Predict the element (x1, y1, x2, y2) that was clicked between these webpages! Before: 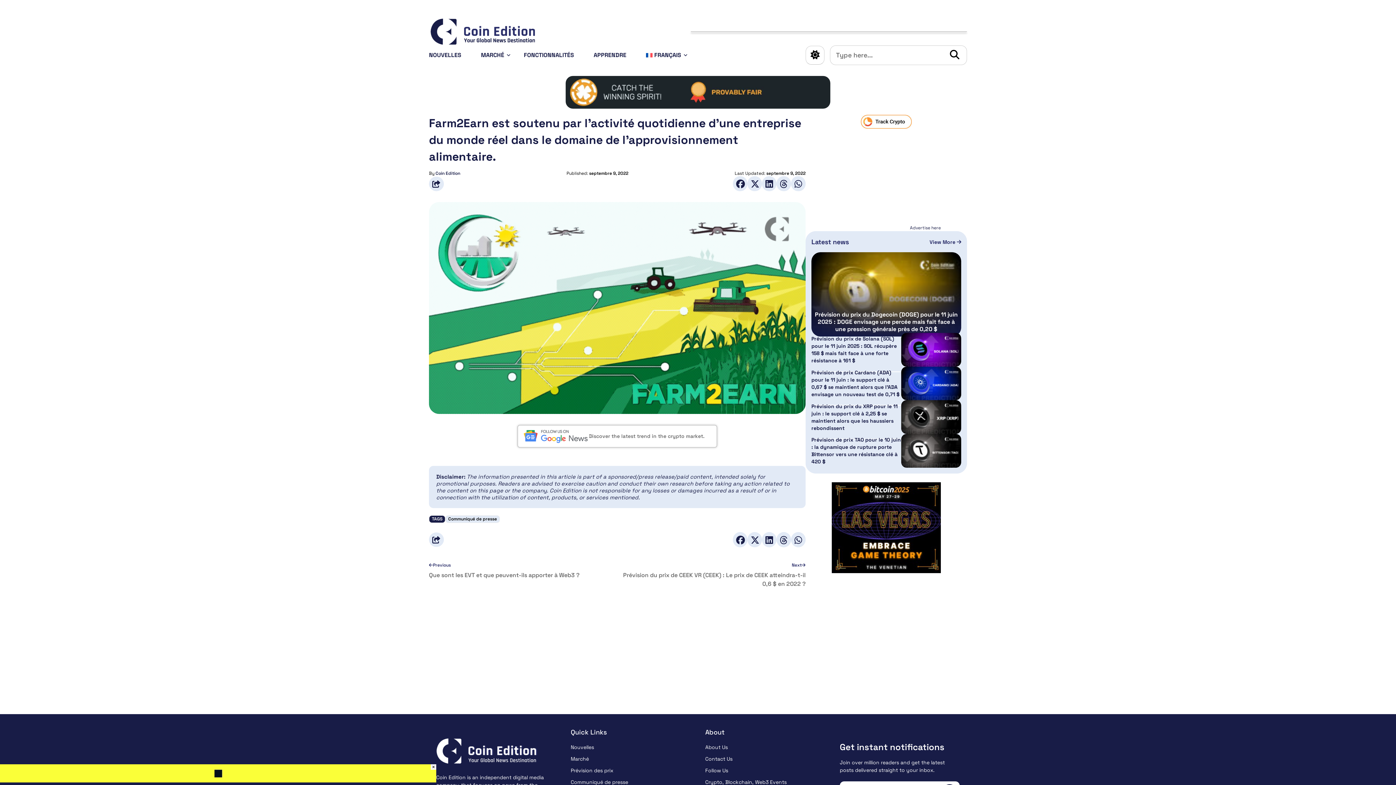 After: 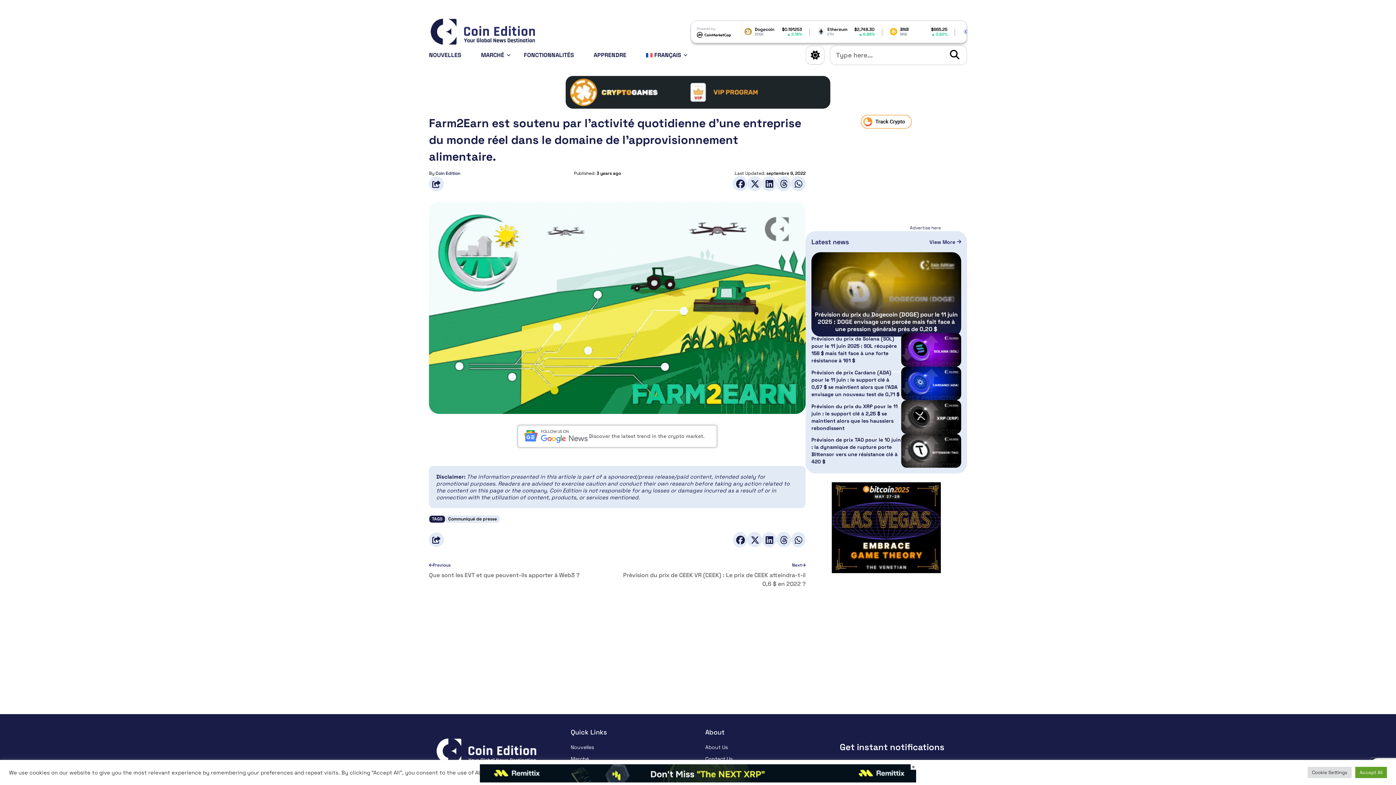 Action: bbox: (747, 176, 762, 191)